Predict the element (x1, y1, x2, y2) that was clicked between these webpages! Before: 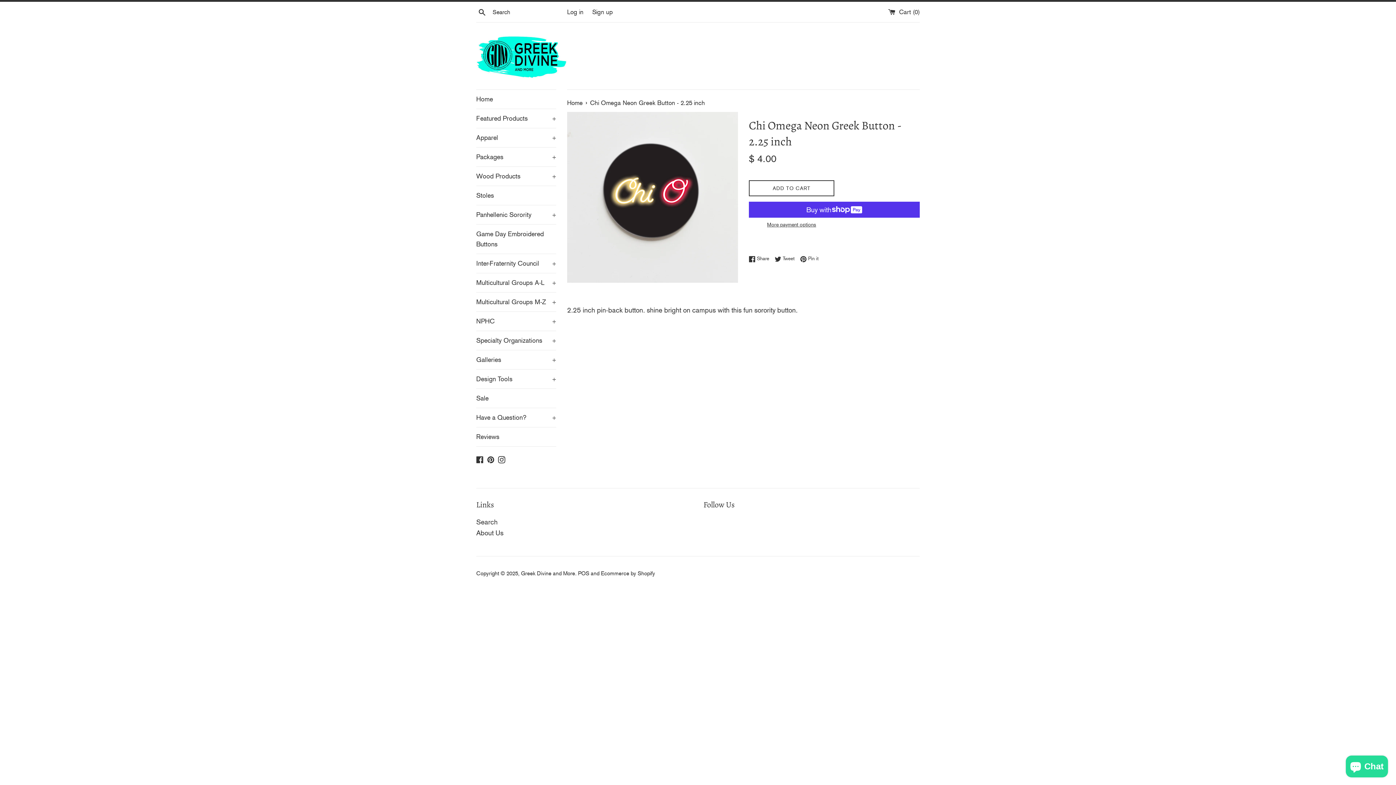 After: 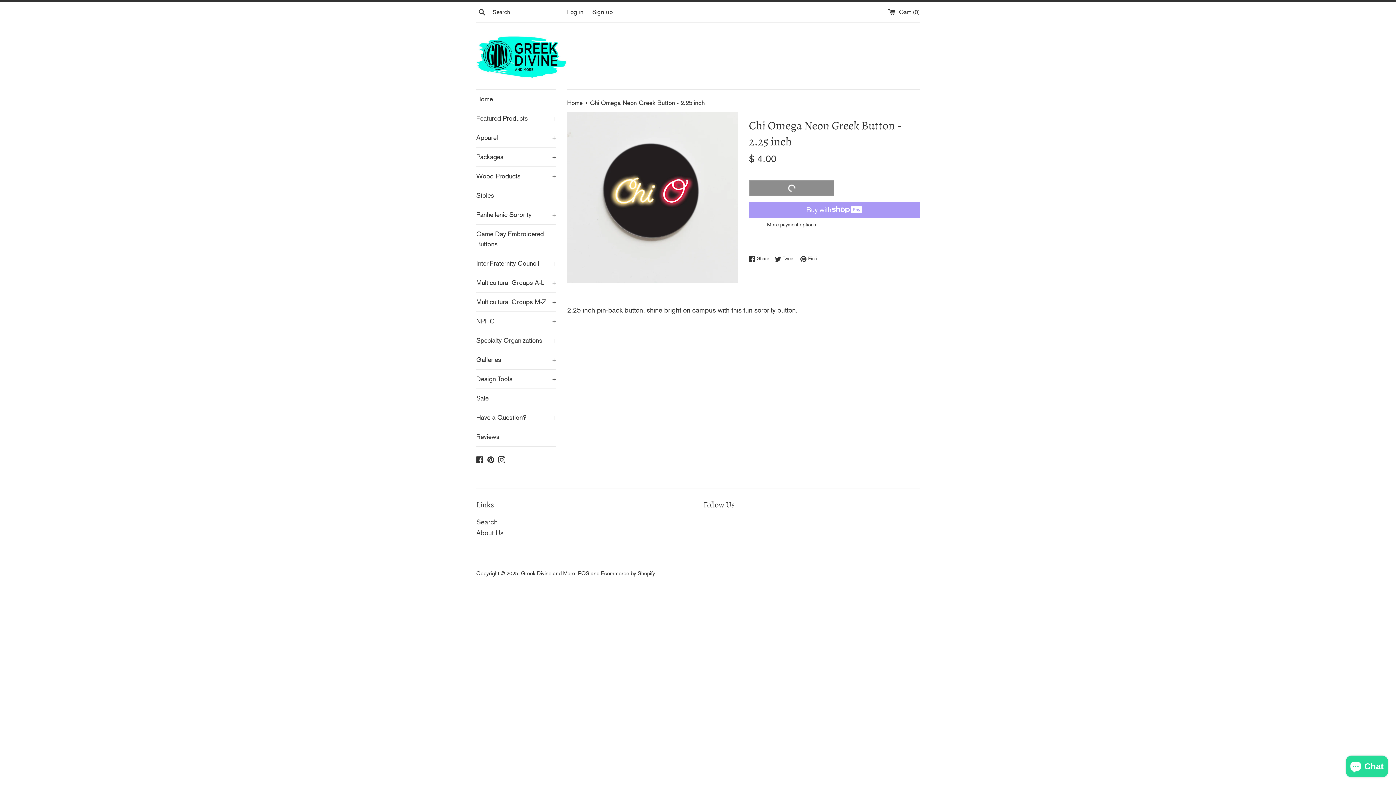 Action: bbox: (749, 180, 834, 196) label: ADD TO CART